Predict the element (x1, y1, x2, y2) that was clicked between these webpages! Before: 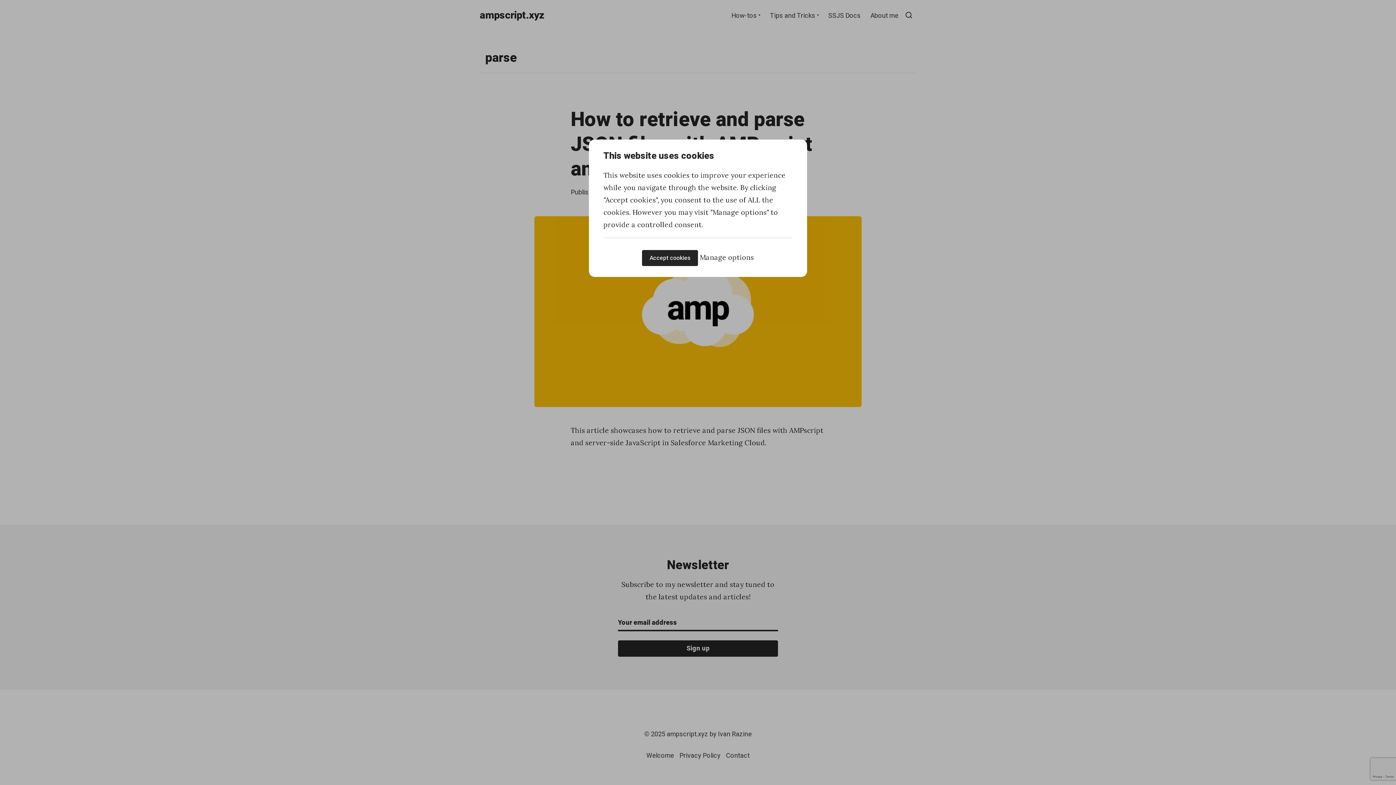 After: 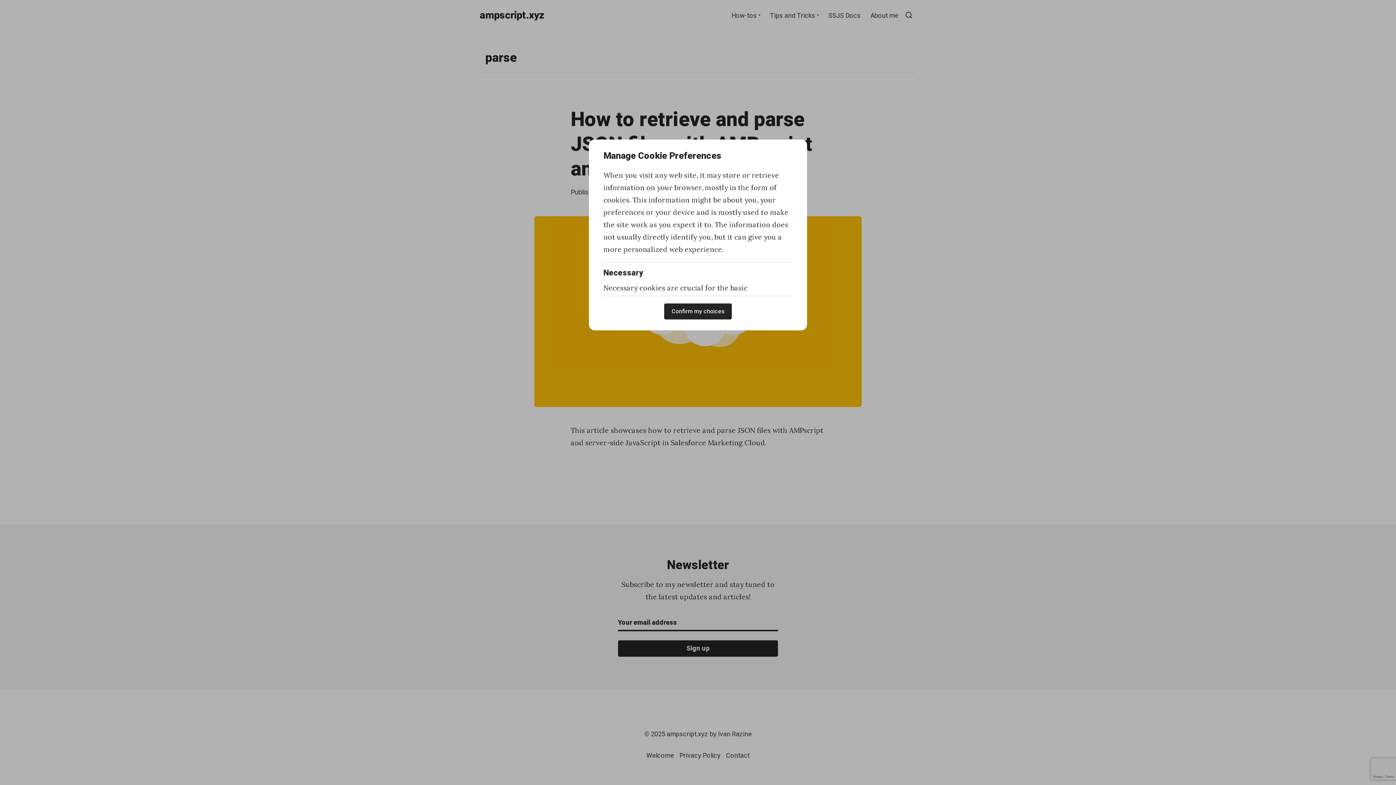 Action: bbox: (699, 251, 754, 263) label: Manage options